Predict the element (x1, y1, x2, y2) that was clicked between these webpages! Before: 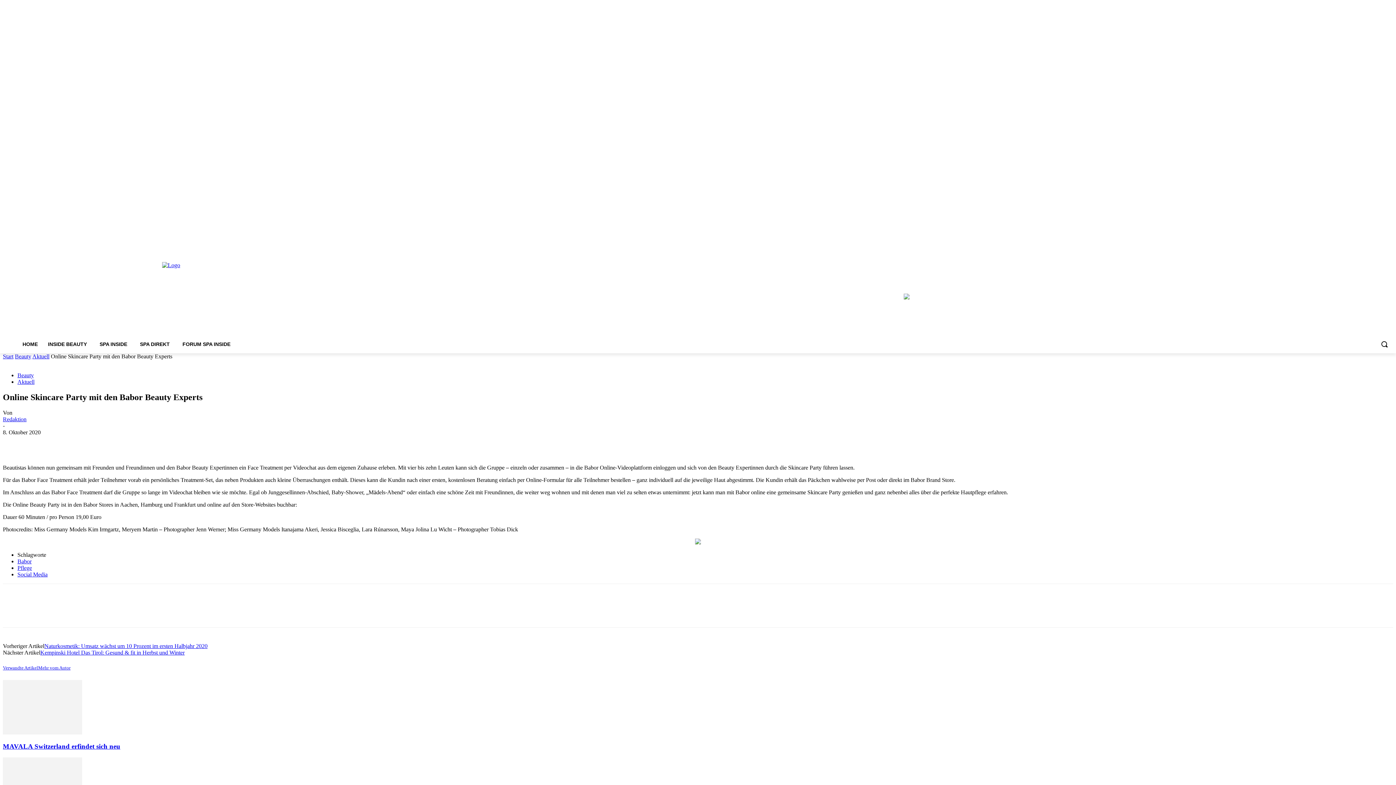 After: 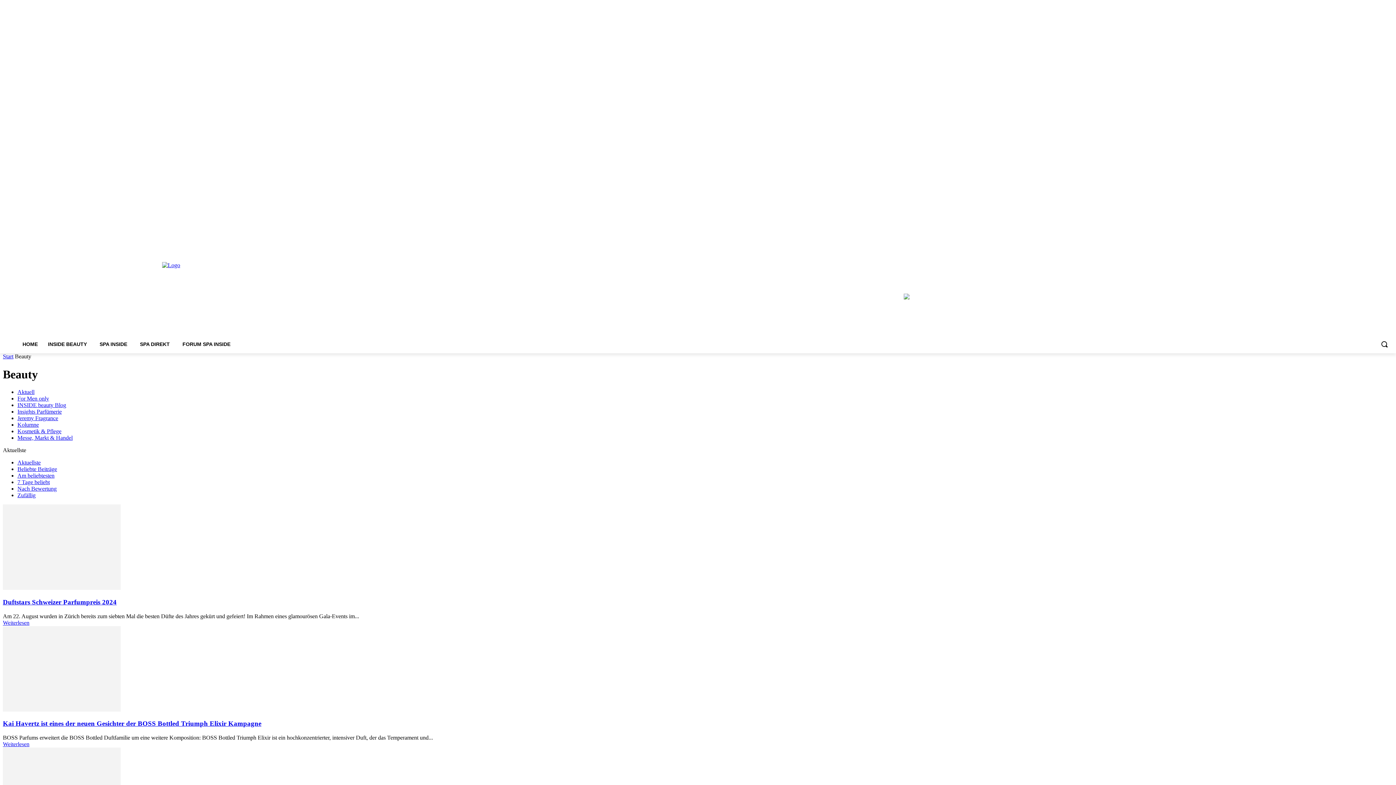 Action: bbox: (14, 353, 31, 359) label: Beauty